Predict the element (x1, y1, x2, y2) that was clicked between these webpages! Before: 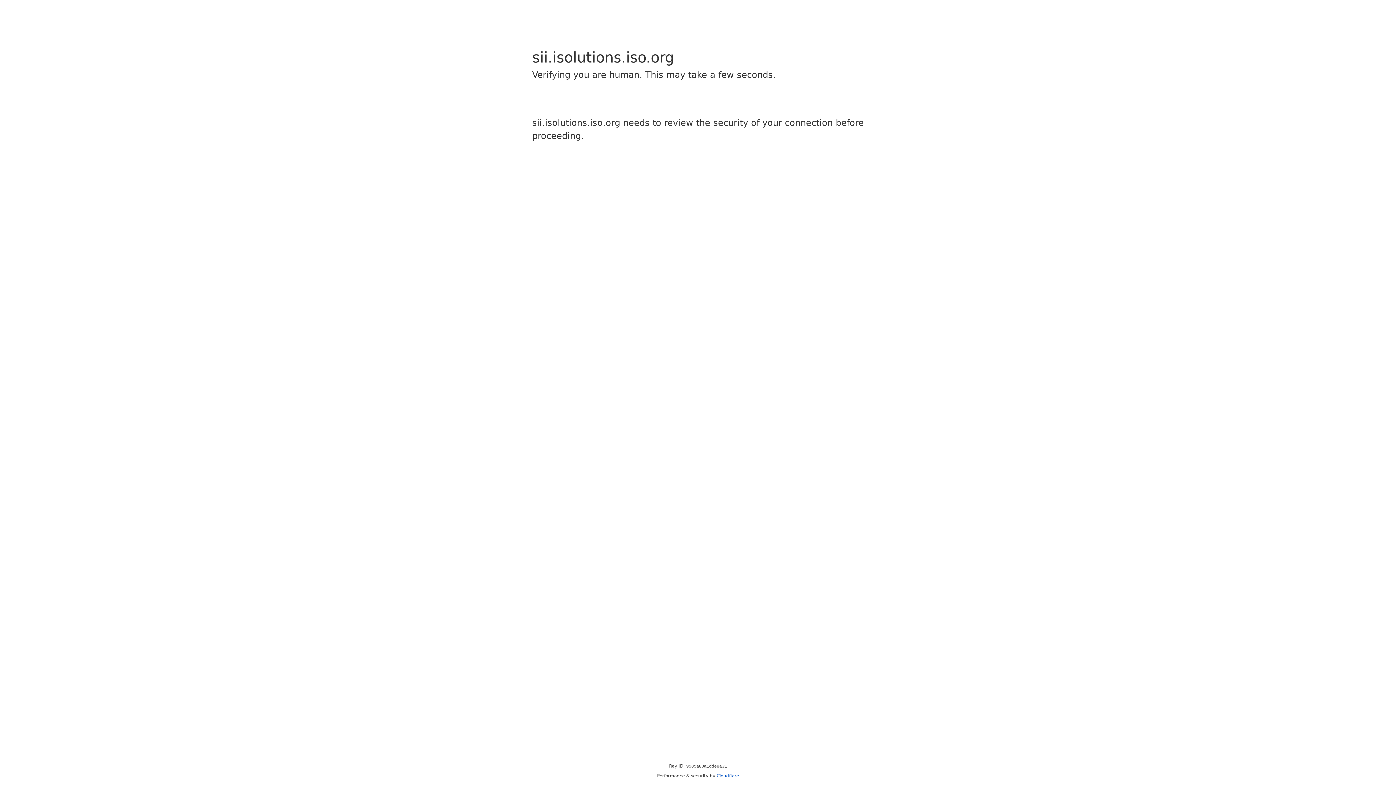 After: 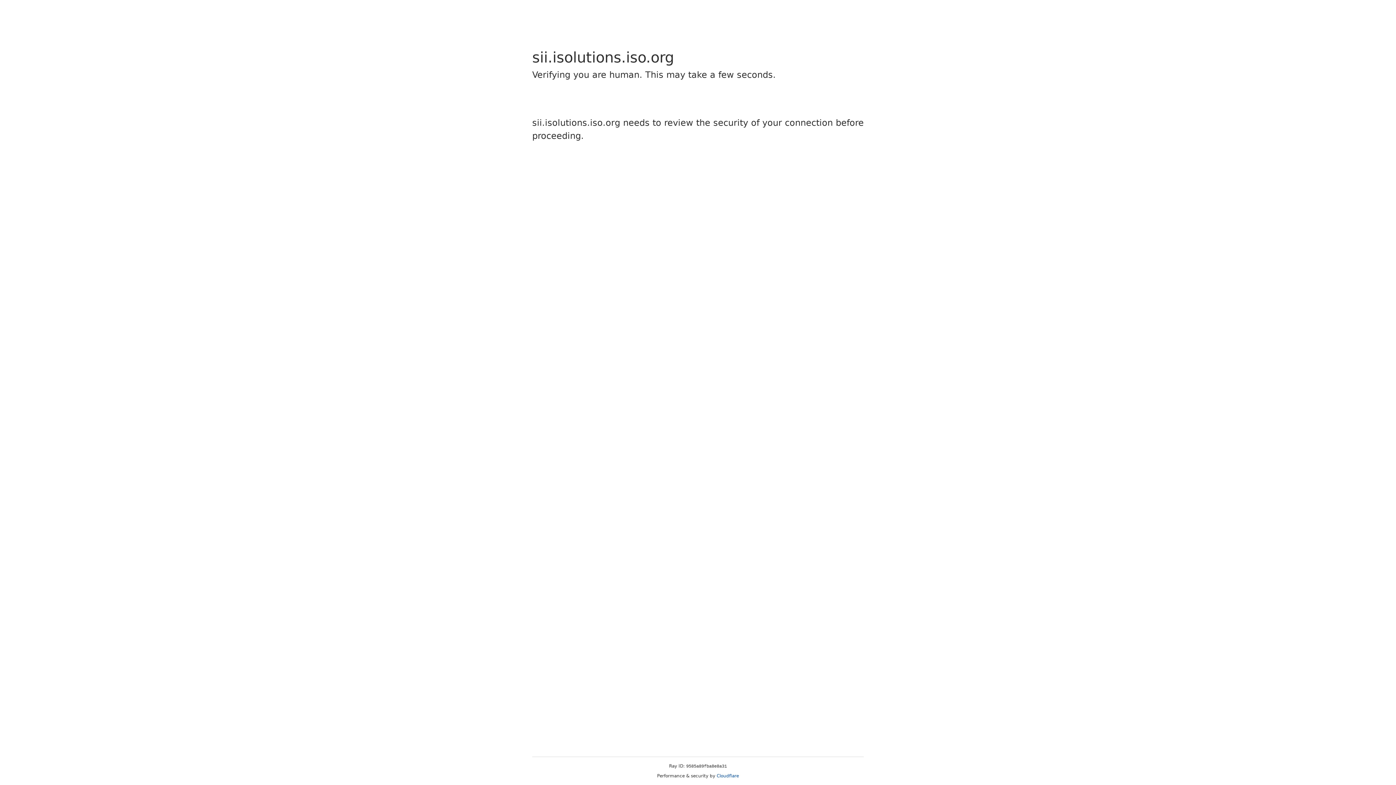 Action: label: Cloudflare bbox: (716, 773, 739, 778)